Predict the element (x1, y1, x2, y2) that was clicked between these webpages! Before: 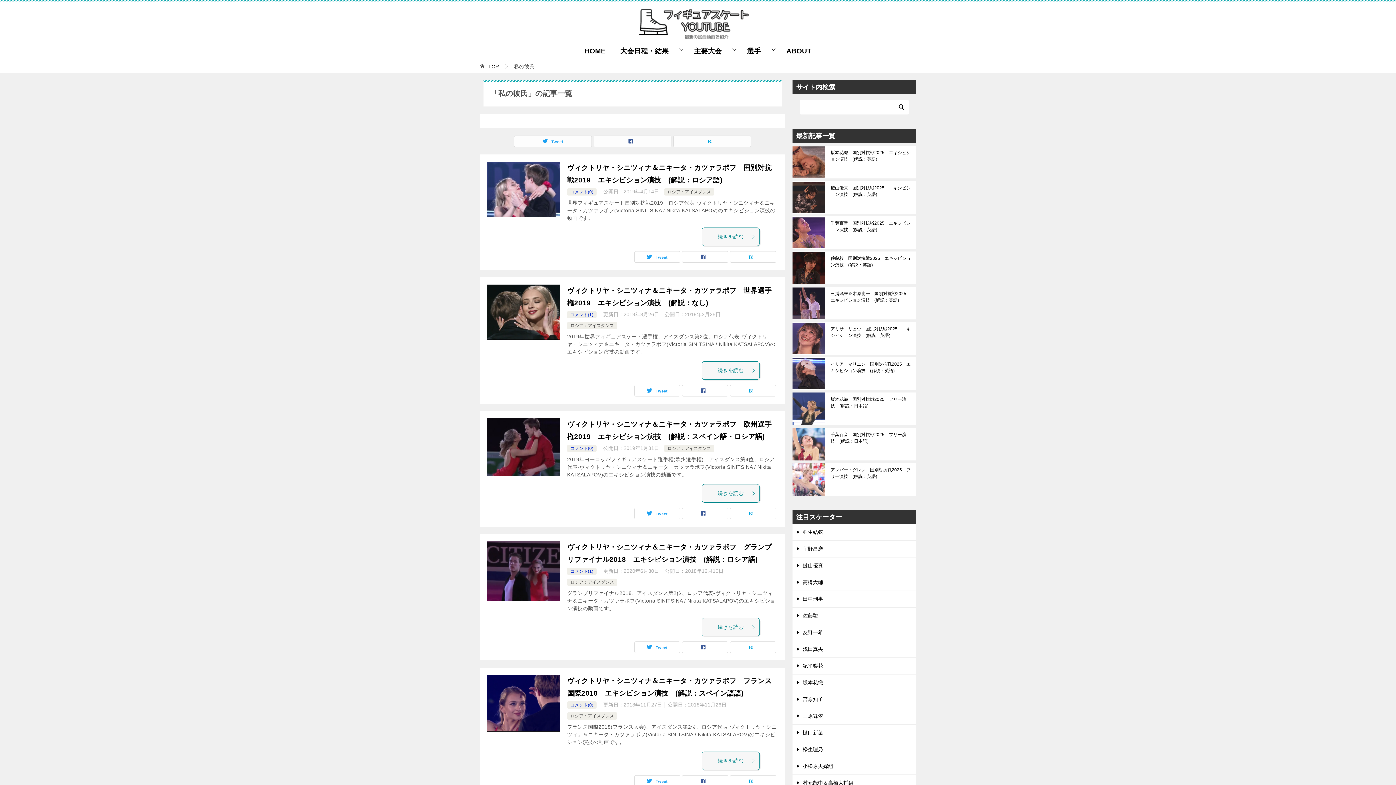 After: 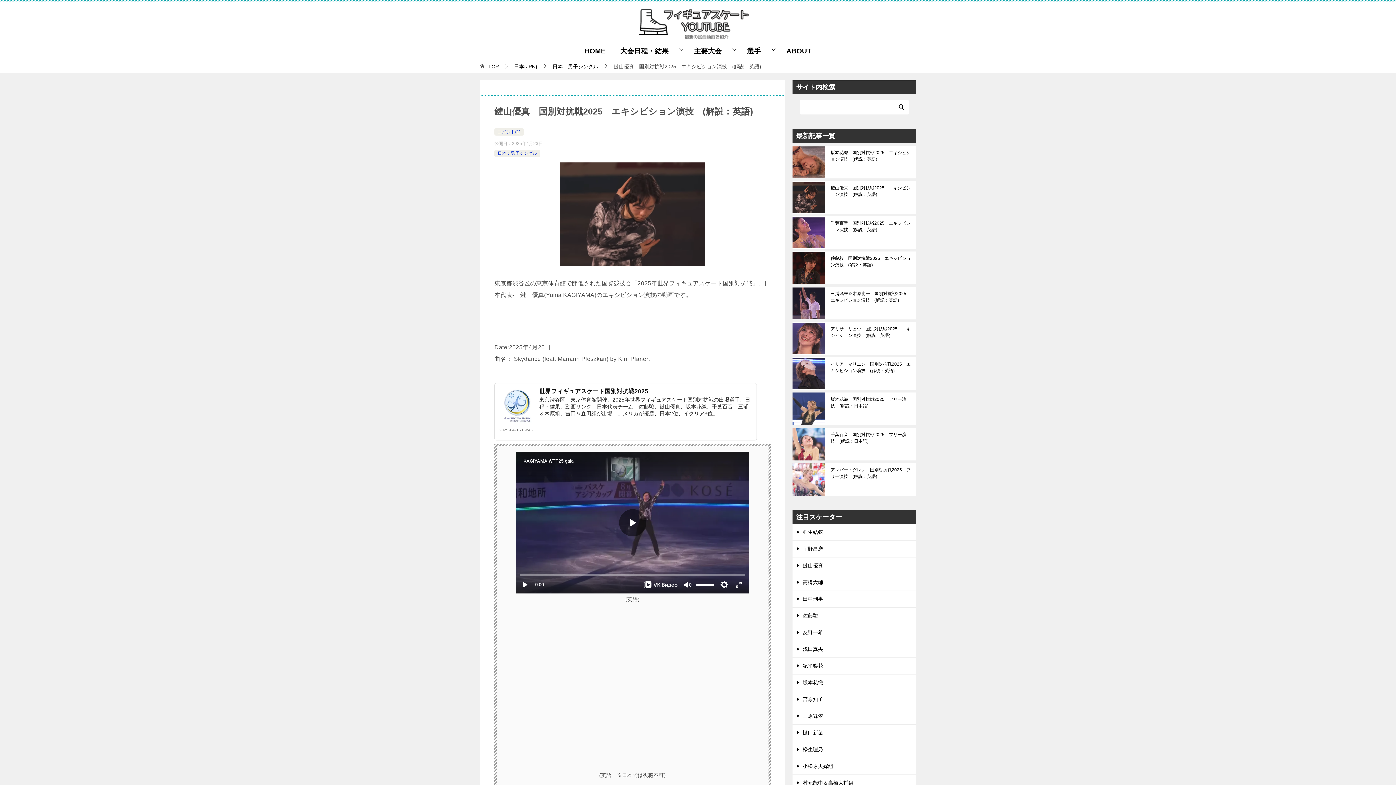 Action: label: 鍵山優真　国別対抗戦2025　エキシビション演技　(解説：英語) bbox: (830, 184, 910, 210)